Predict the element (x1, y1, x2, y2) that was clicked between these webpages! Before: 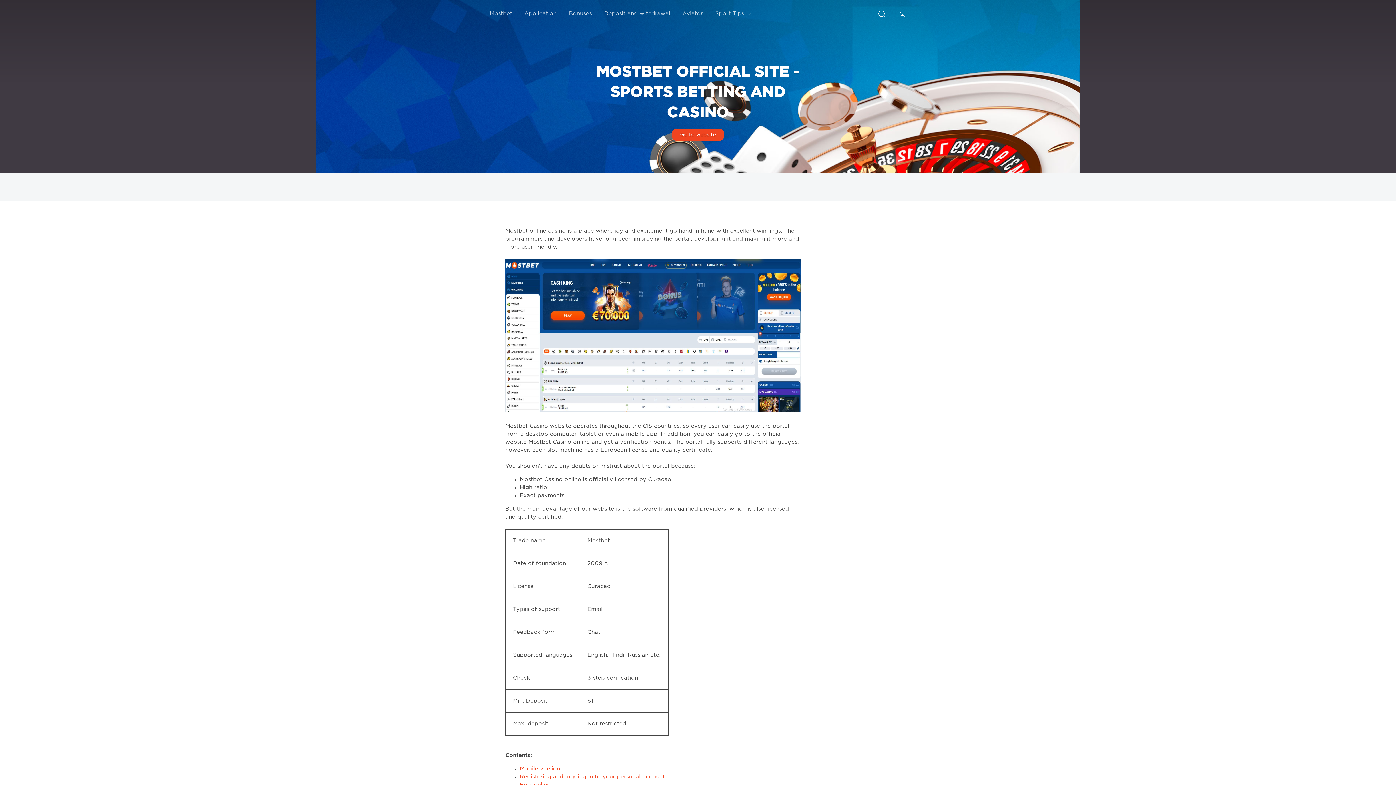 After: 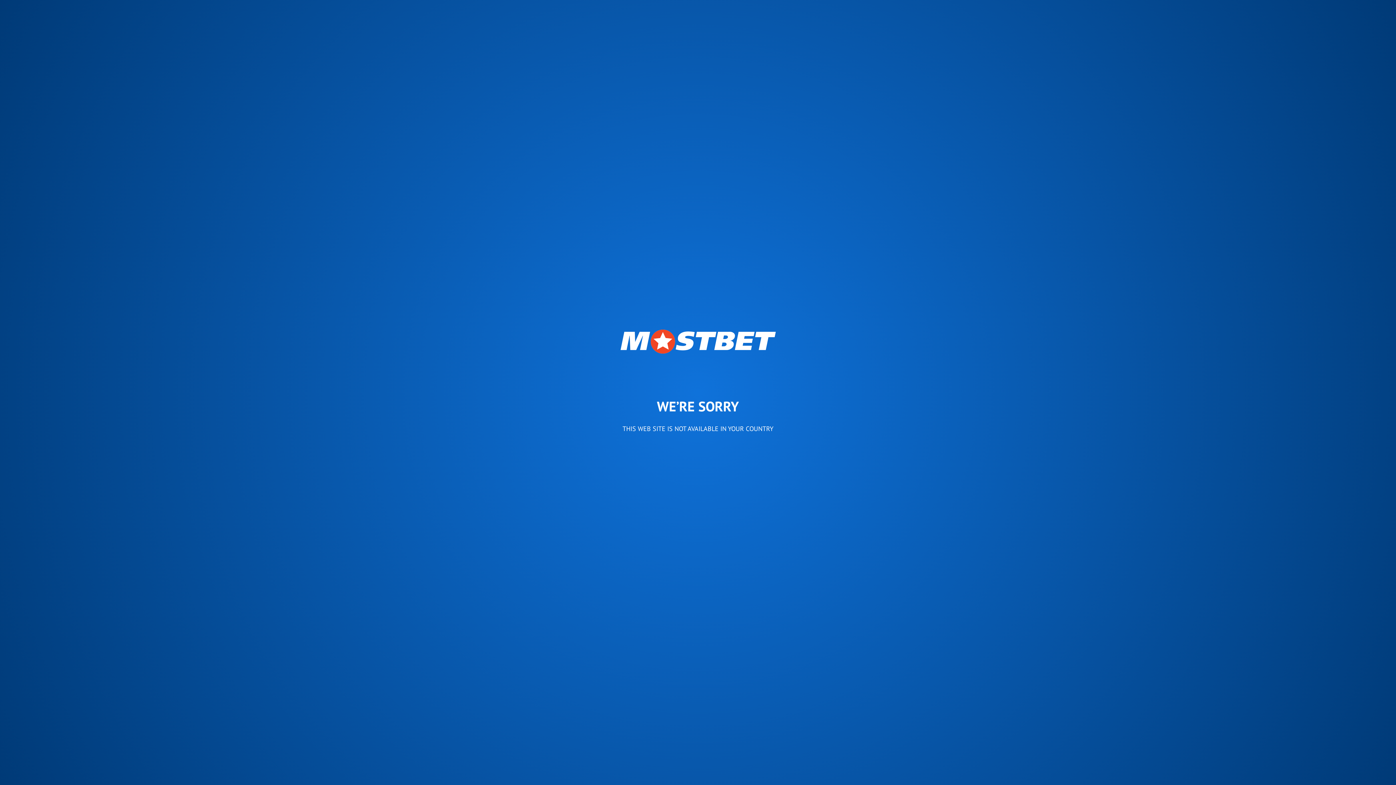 Action: label: Go to website bbox: (672, 129, 724, 140)